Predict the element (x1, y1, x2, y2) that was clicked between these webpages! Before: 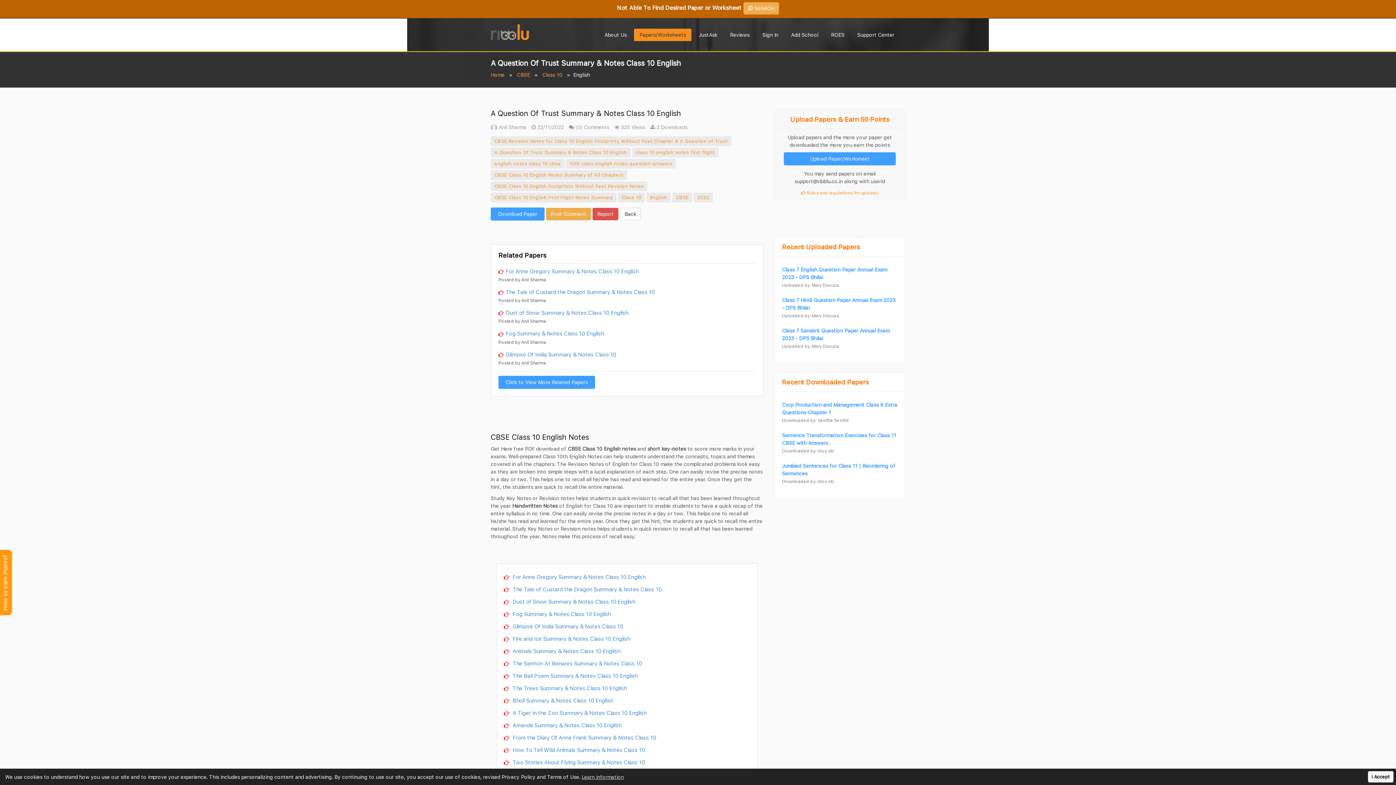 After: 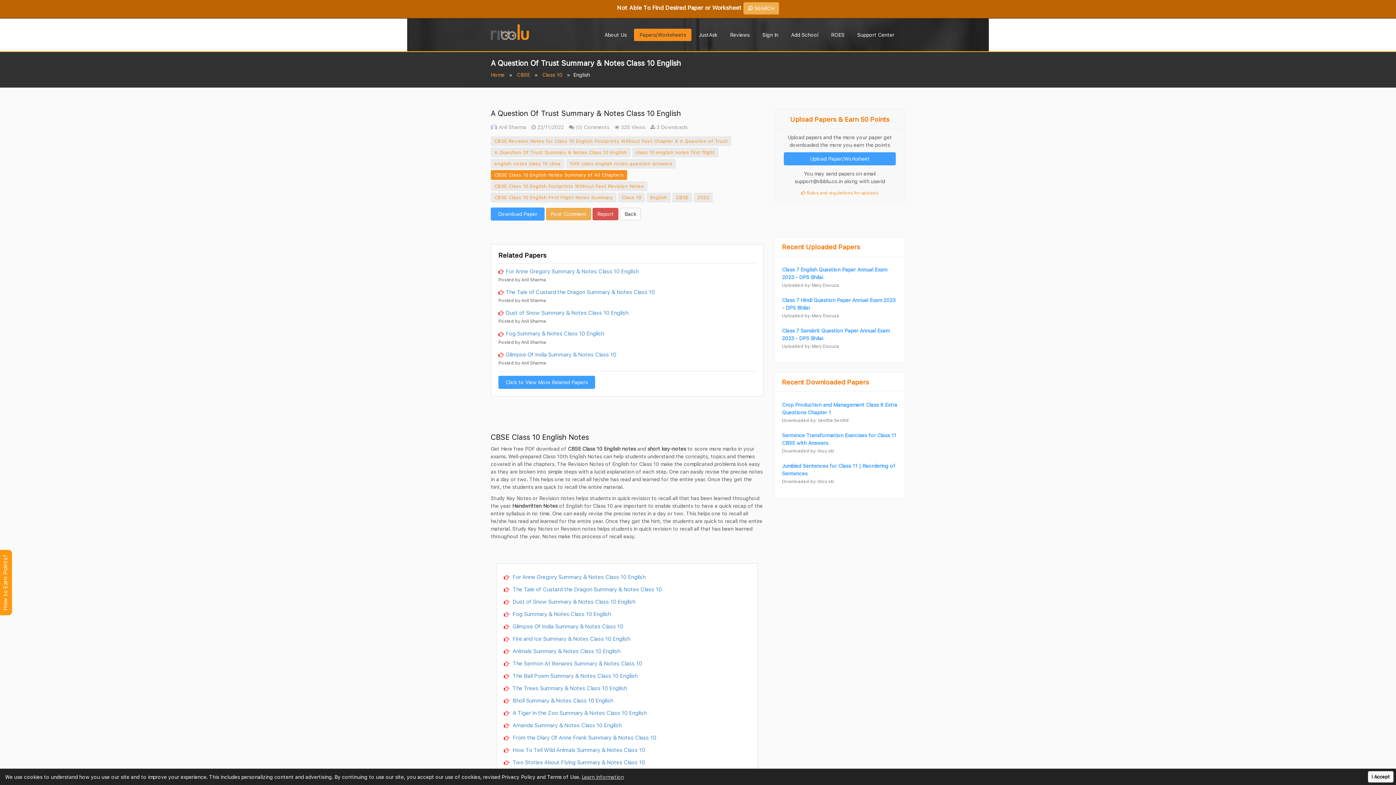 Action: label: CBSE Class 10 English Notes Summary of All Chapters bbox: (490, 170, 627, 180)